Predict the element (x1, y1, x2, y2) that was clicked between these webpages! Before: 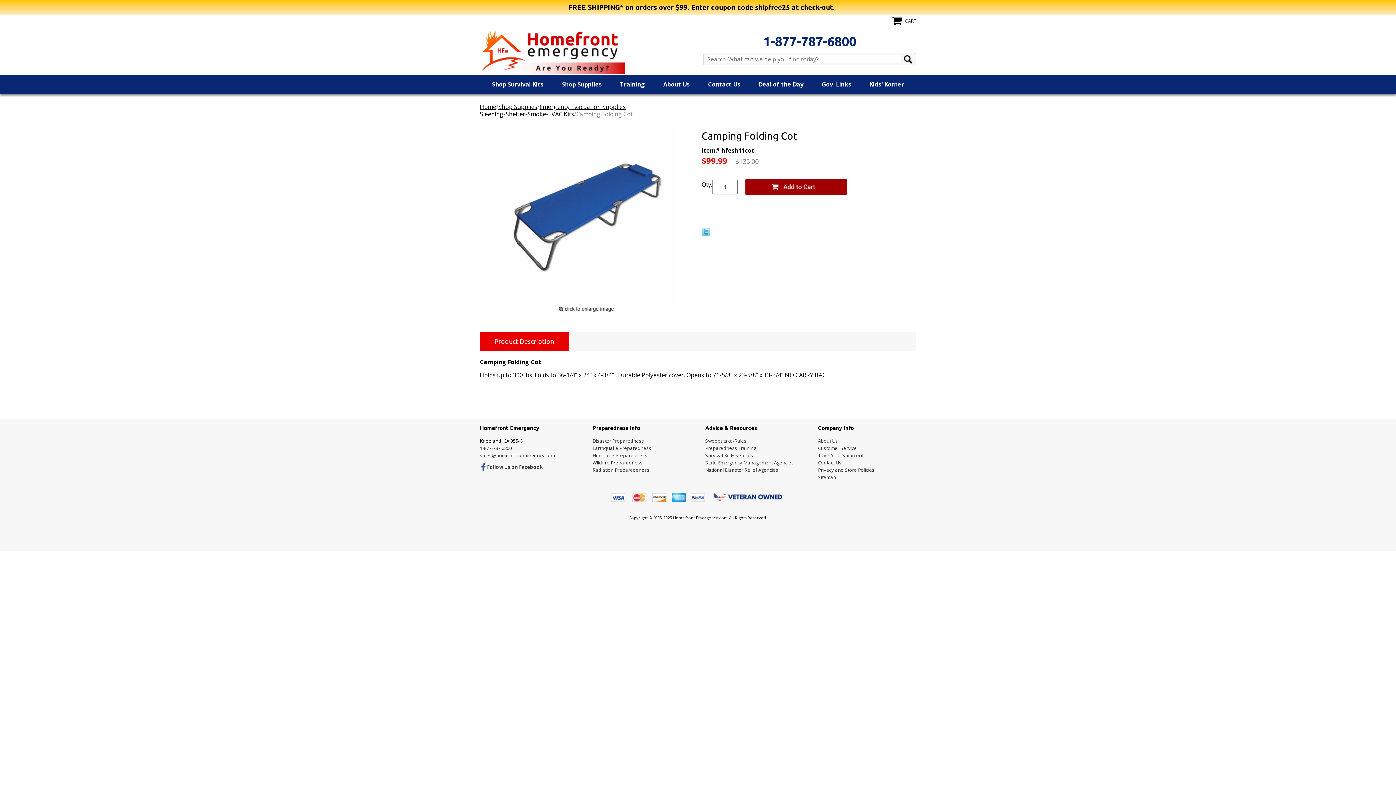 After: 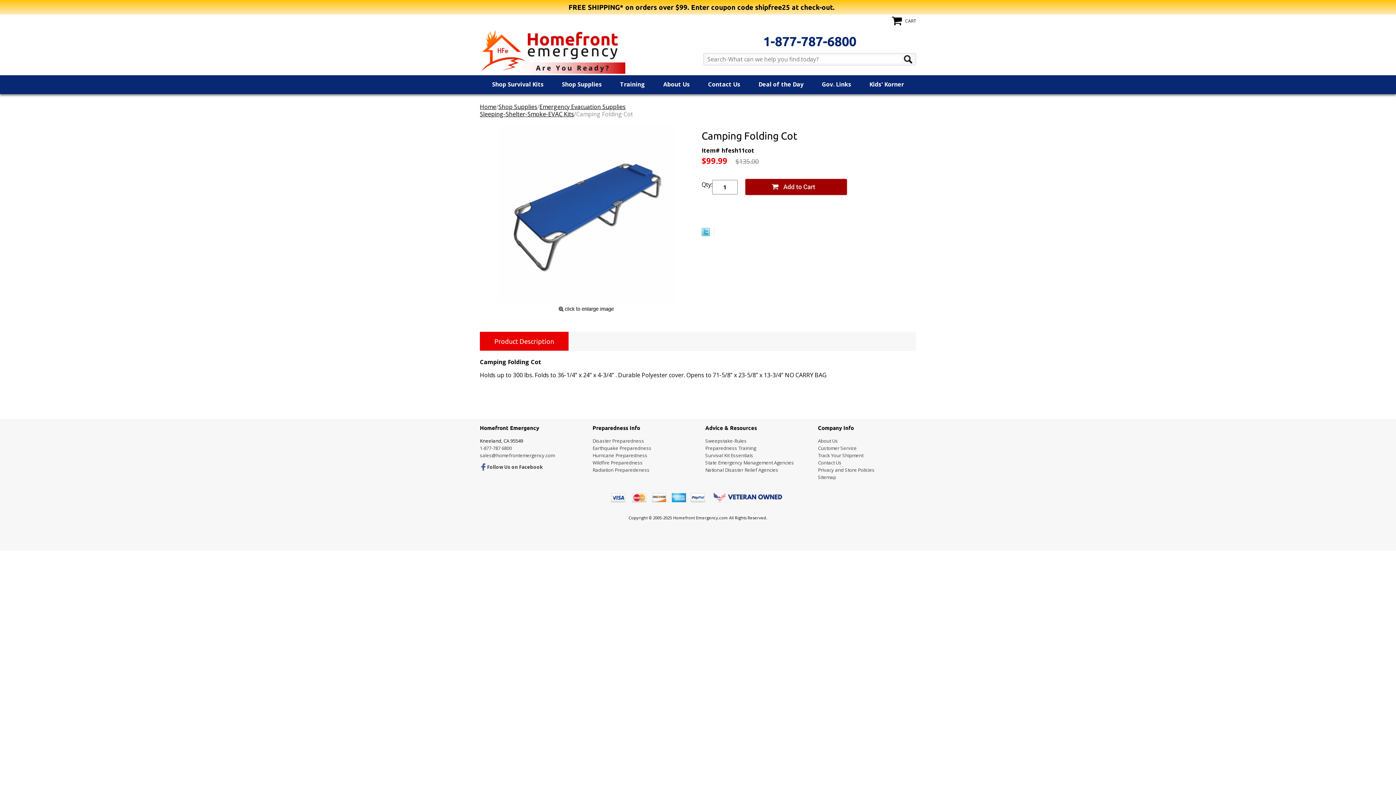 Action: label: 1-877-787-6800 bbox: (763, 33, 856, 48)